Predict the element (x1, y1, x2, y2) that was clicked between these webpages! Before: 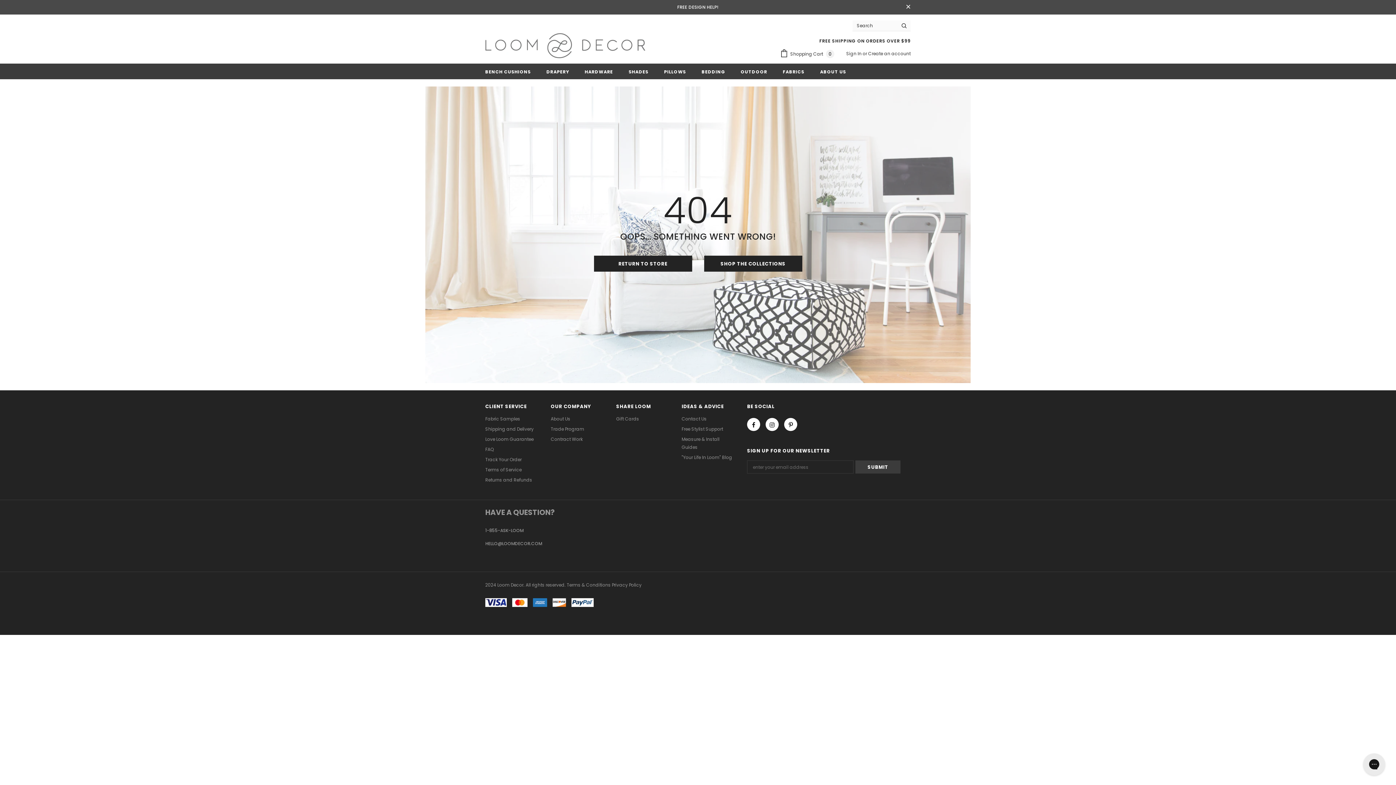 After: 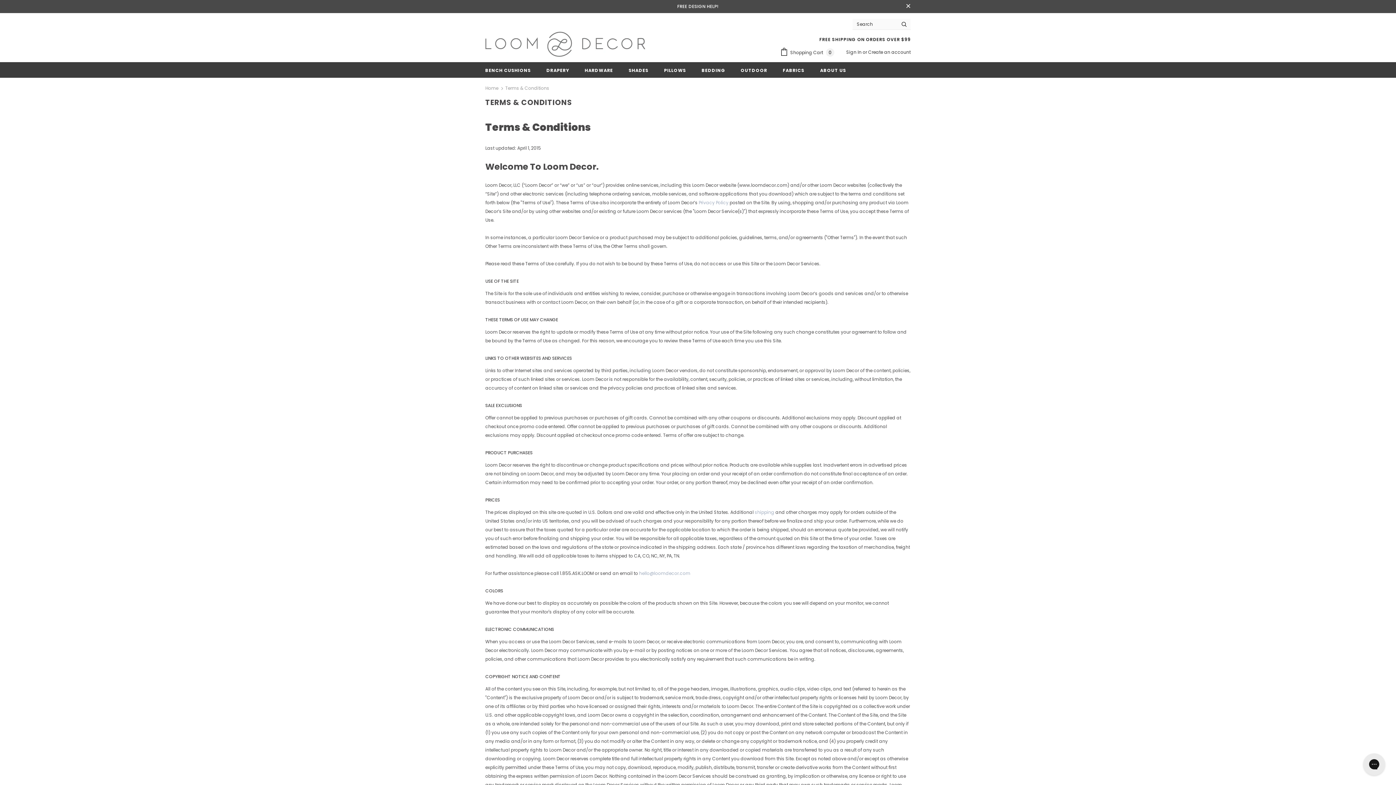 Action: label: Terms & Conditions bbox: (566, 582, 610, 588)